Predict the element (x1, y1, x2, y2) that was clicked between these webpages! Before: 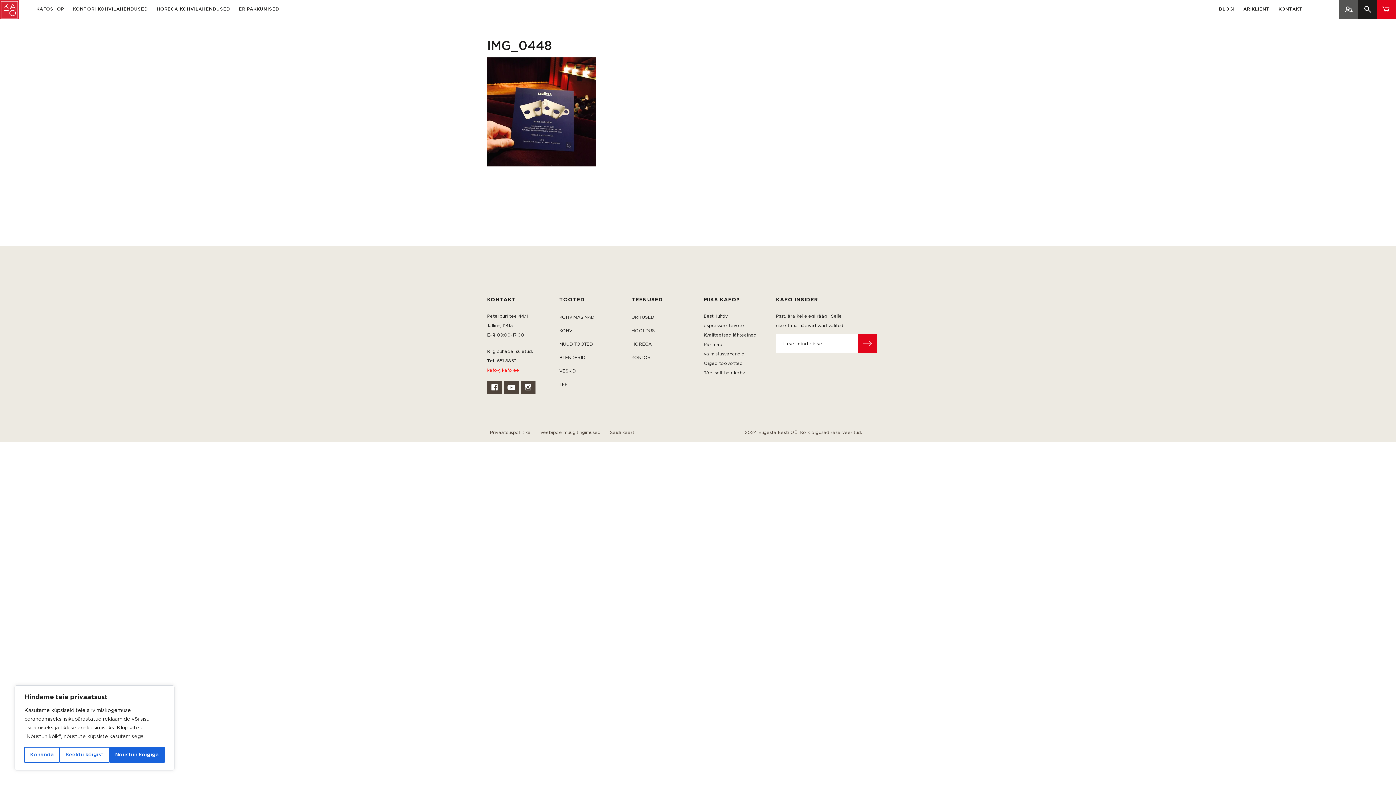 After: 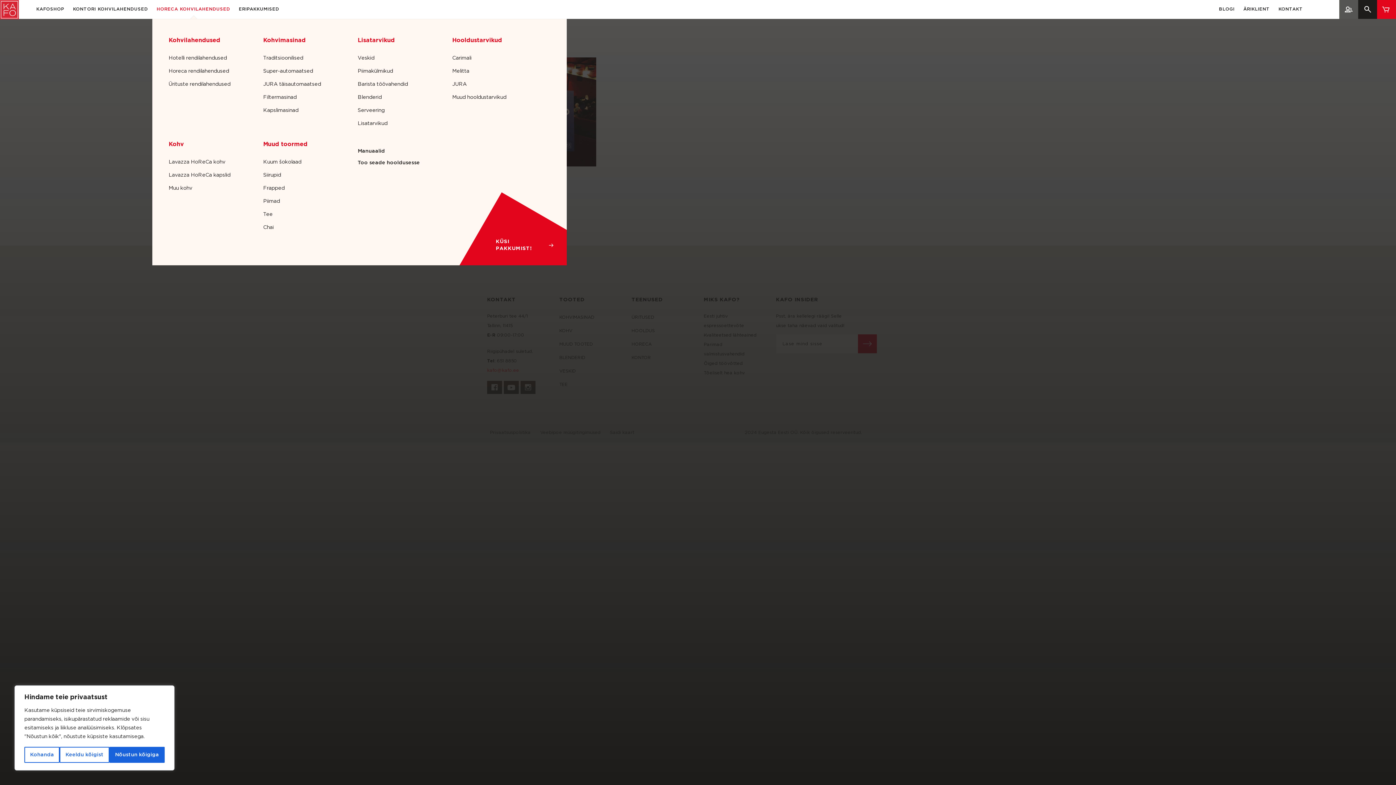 Action: label: HORECA KOHVILAHENDUSED bbox: (152, 0, 234, 18)